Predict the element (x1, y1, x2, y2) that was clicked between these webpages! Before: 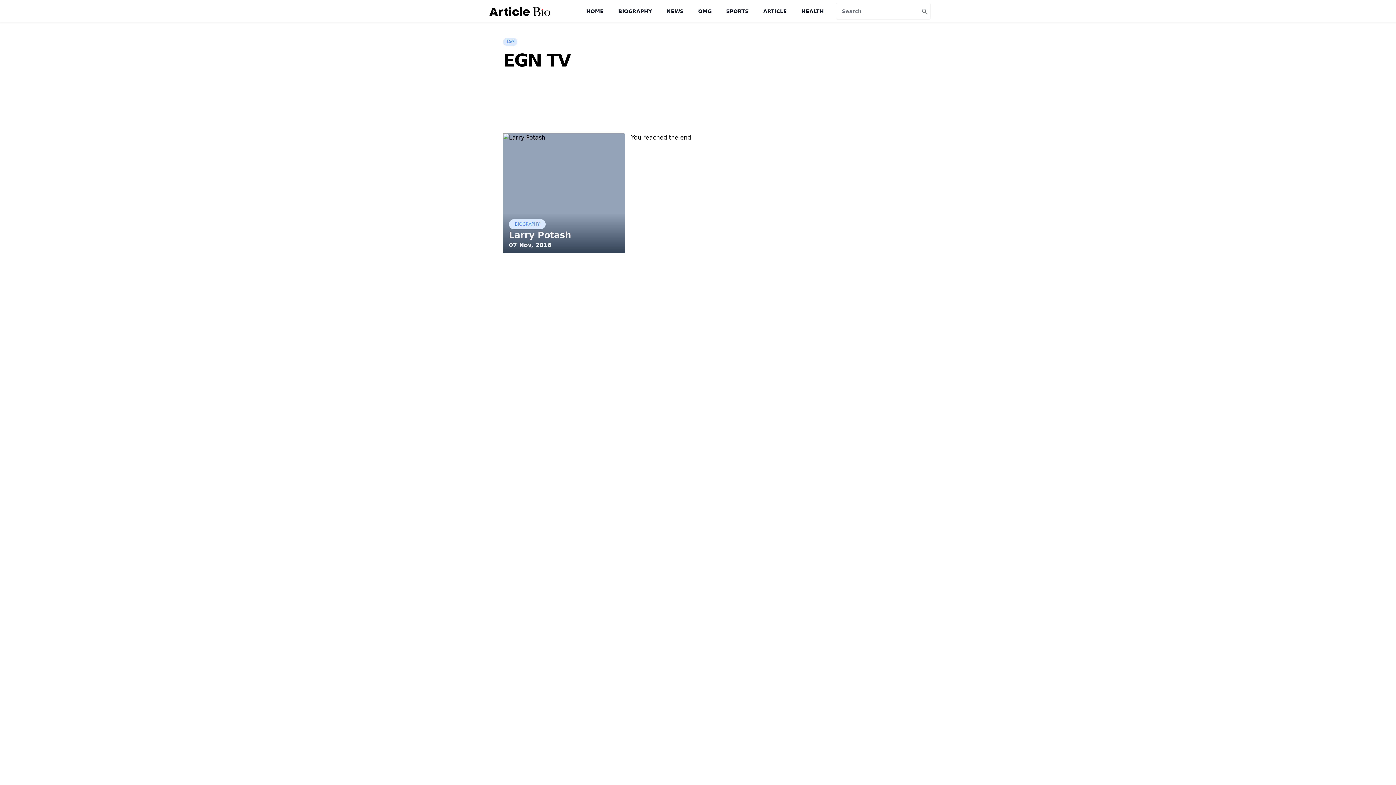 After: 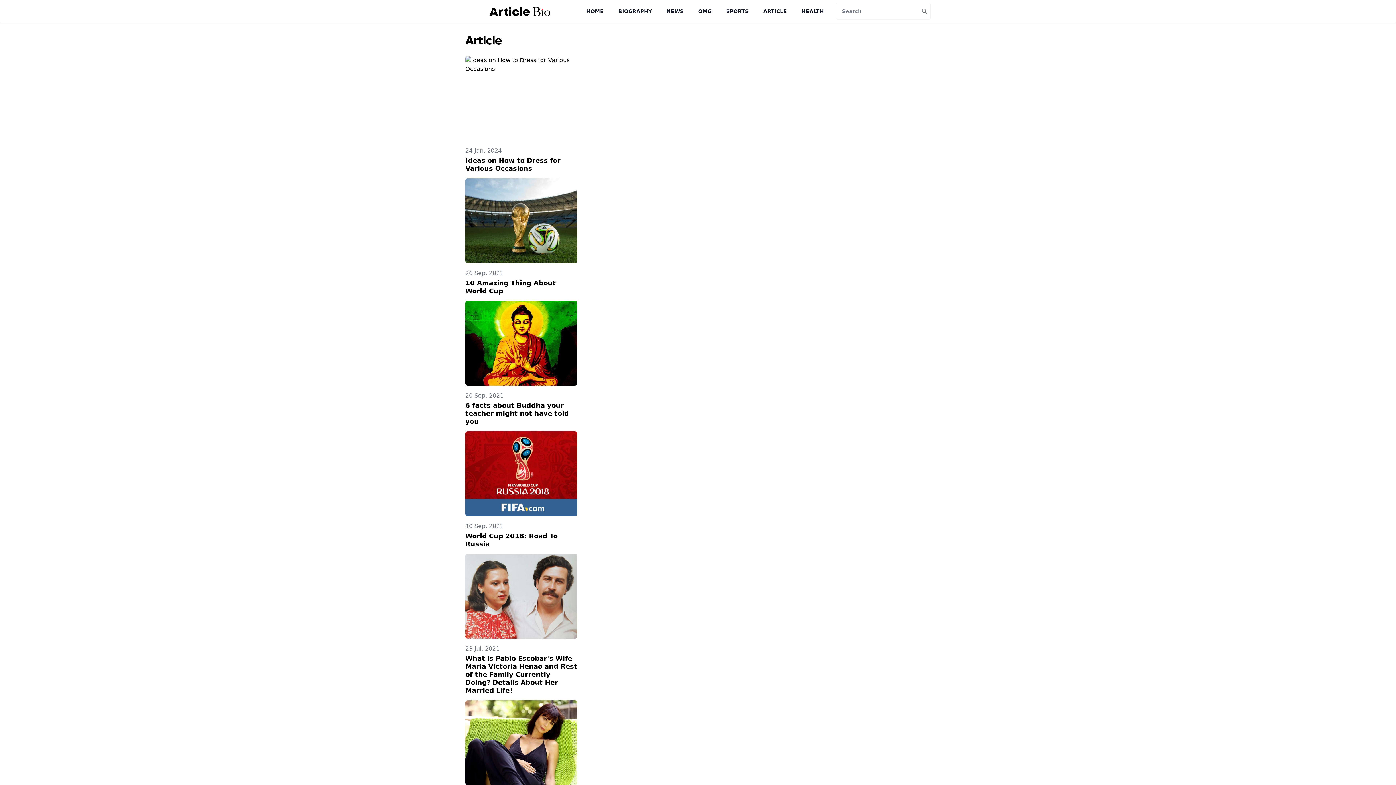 Action: bbox: (763, 8, 787, 14) label: ARTICLE